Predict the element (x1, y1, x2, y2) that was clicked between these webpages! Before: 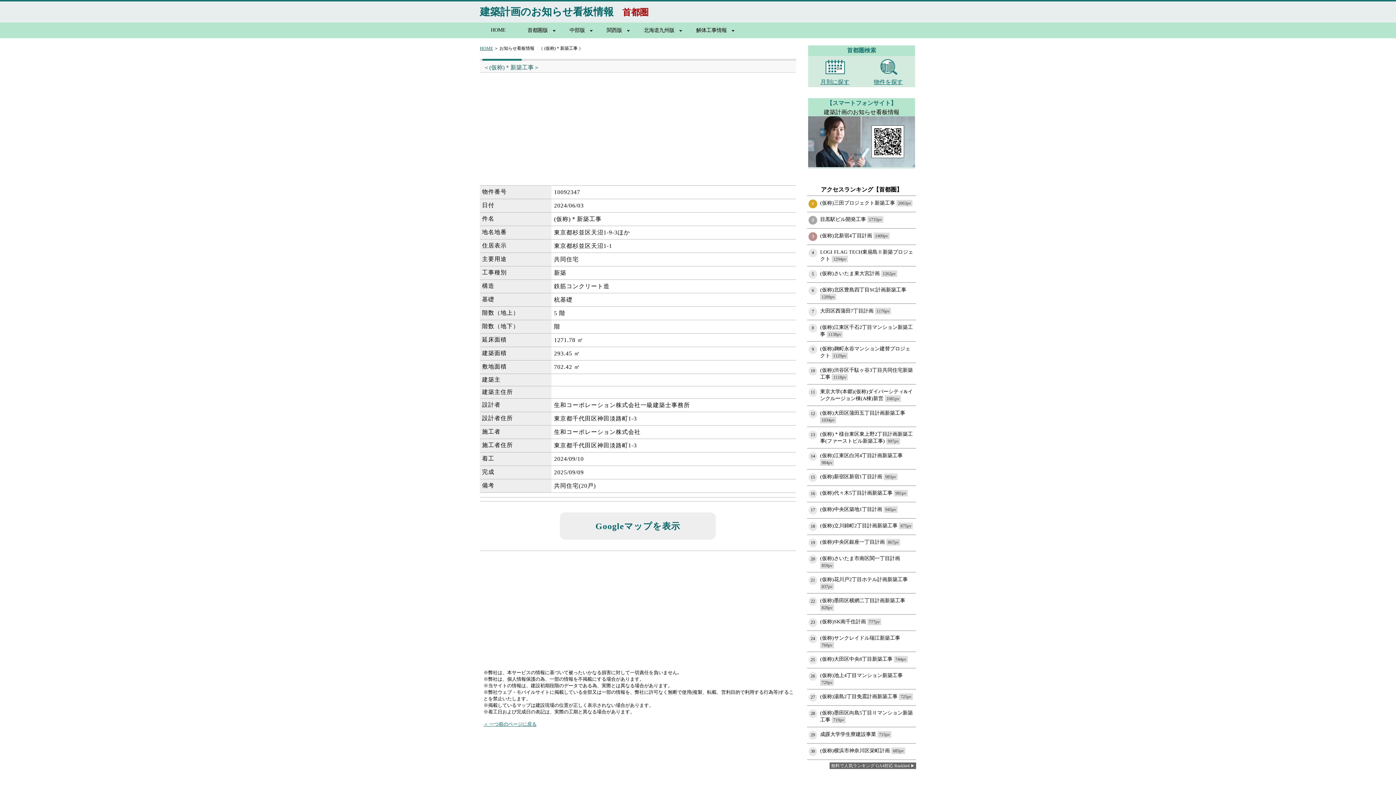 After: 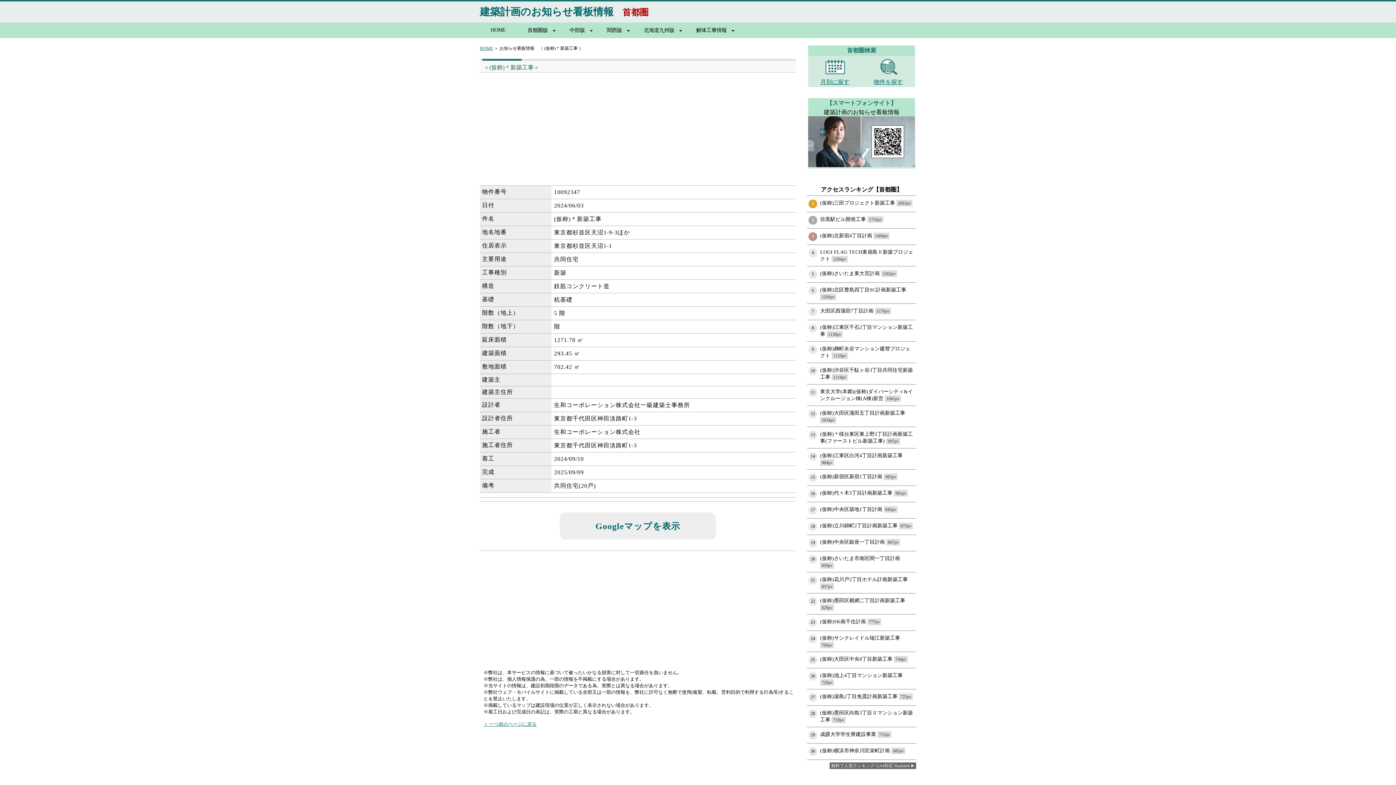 Action: bbox: (808, 162, 915, 168)